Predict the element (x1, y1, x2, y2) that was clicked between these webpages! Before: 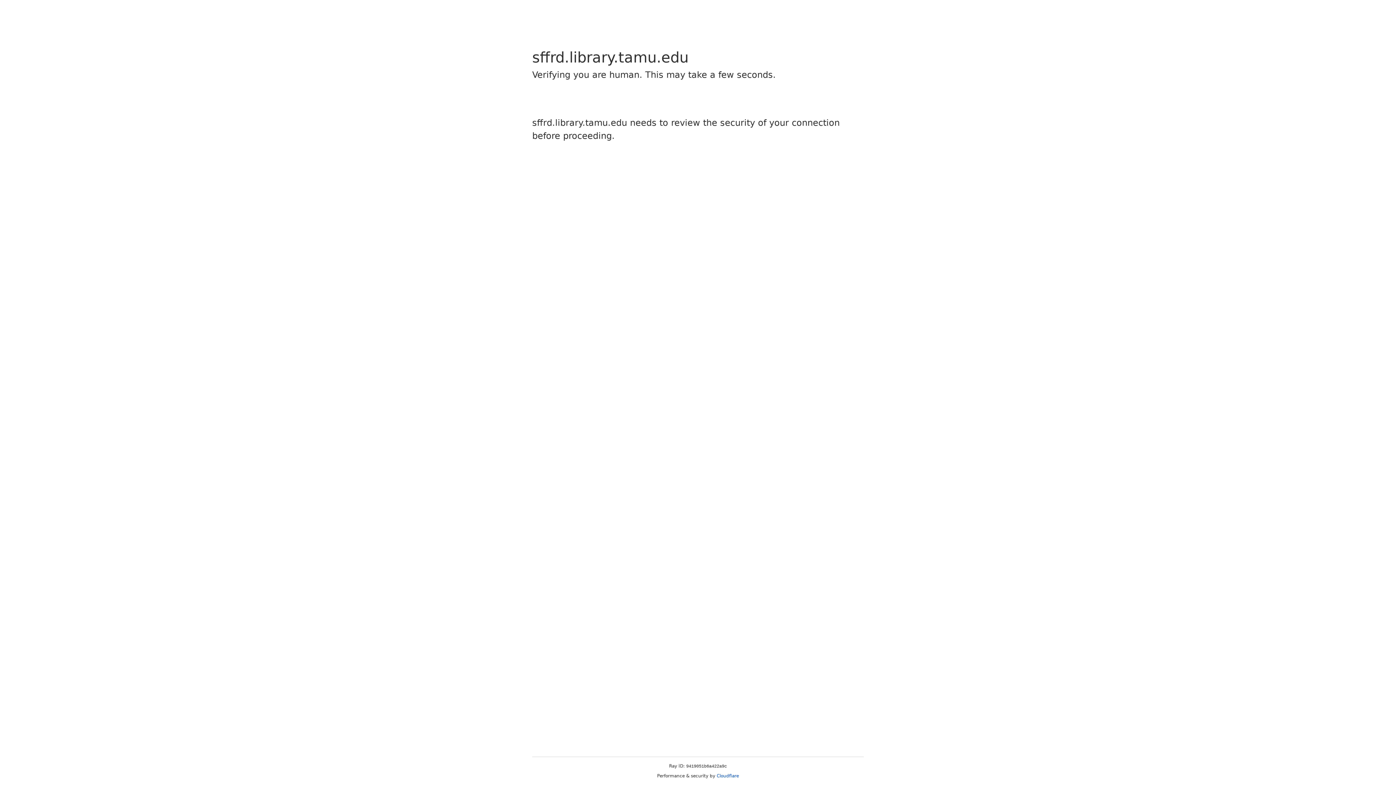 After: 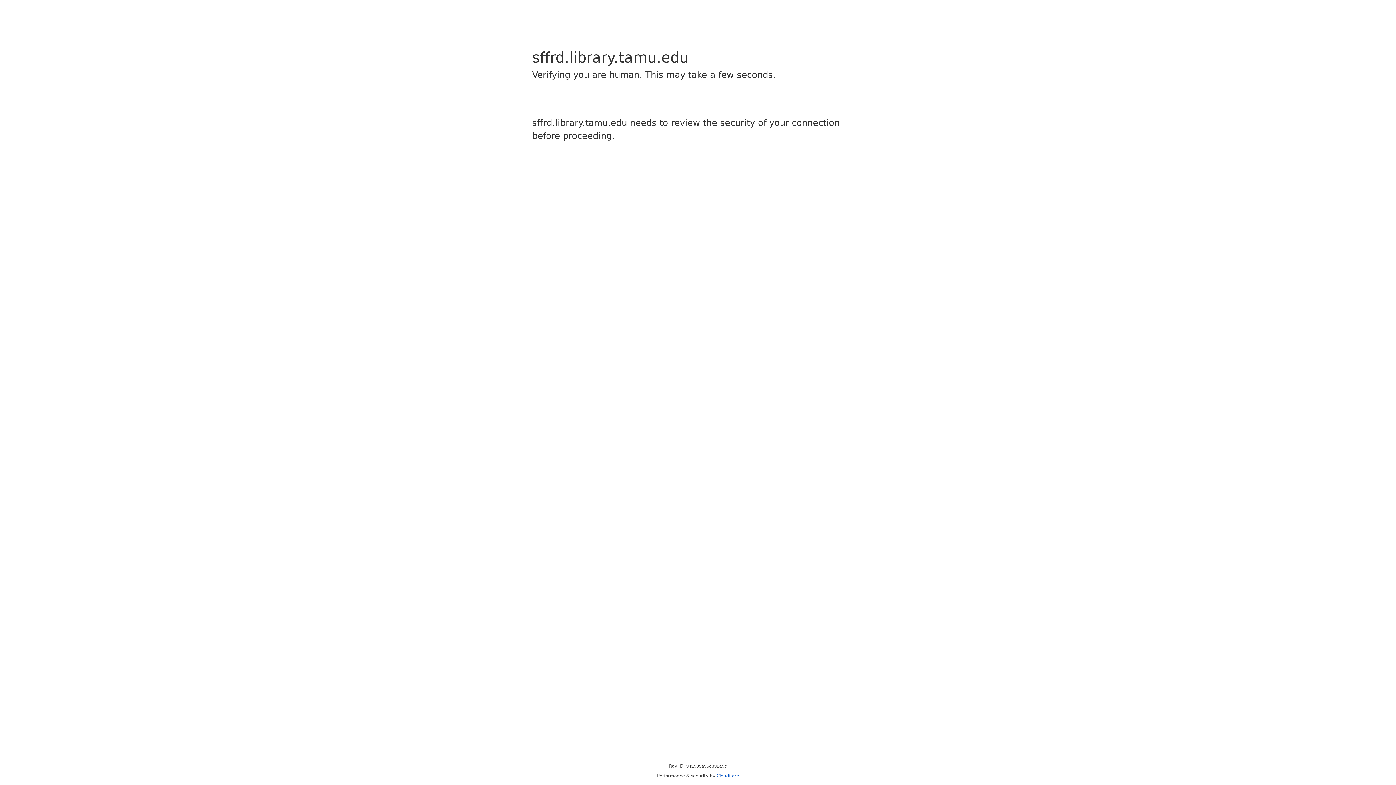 Action: label: Cloudflare bbox: (716, 773, 739, 778)